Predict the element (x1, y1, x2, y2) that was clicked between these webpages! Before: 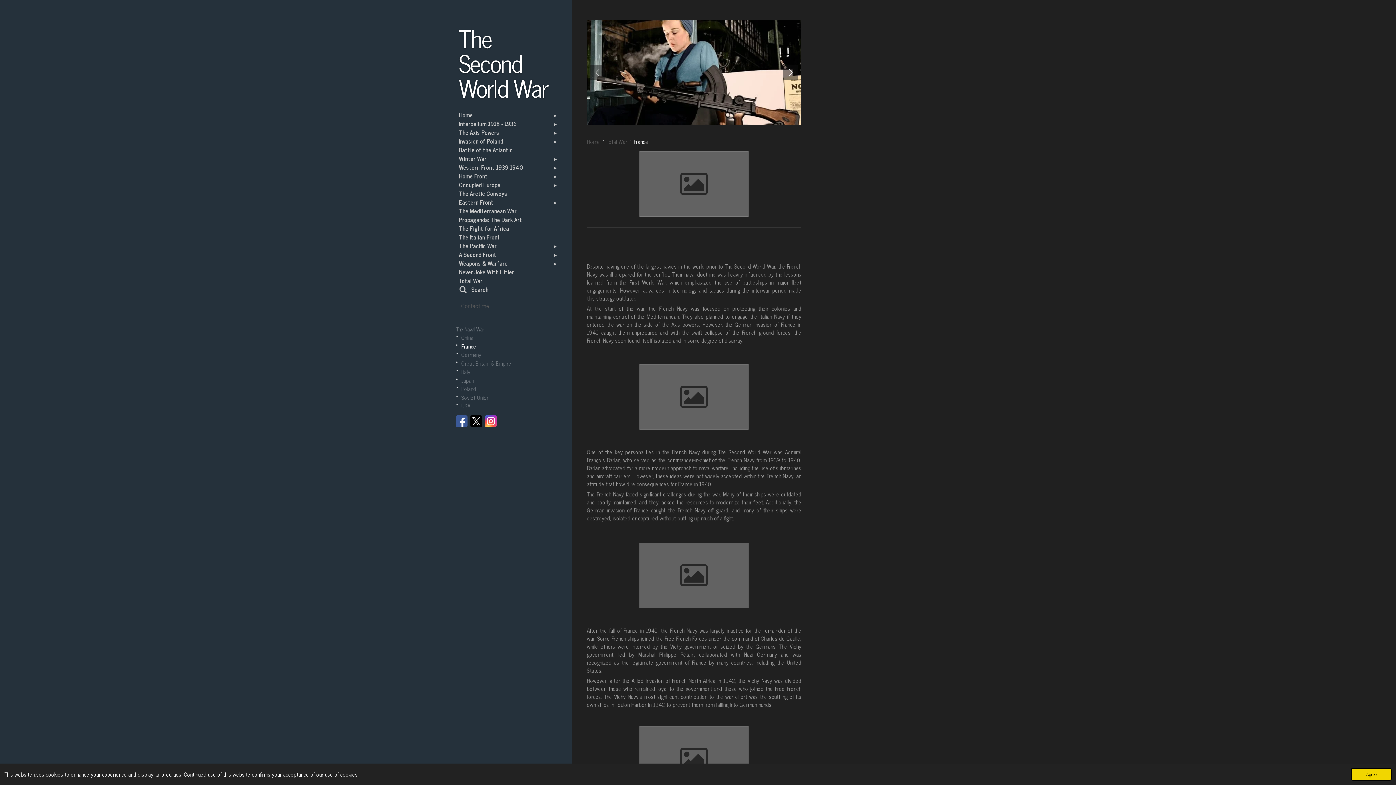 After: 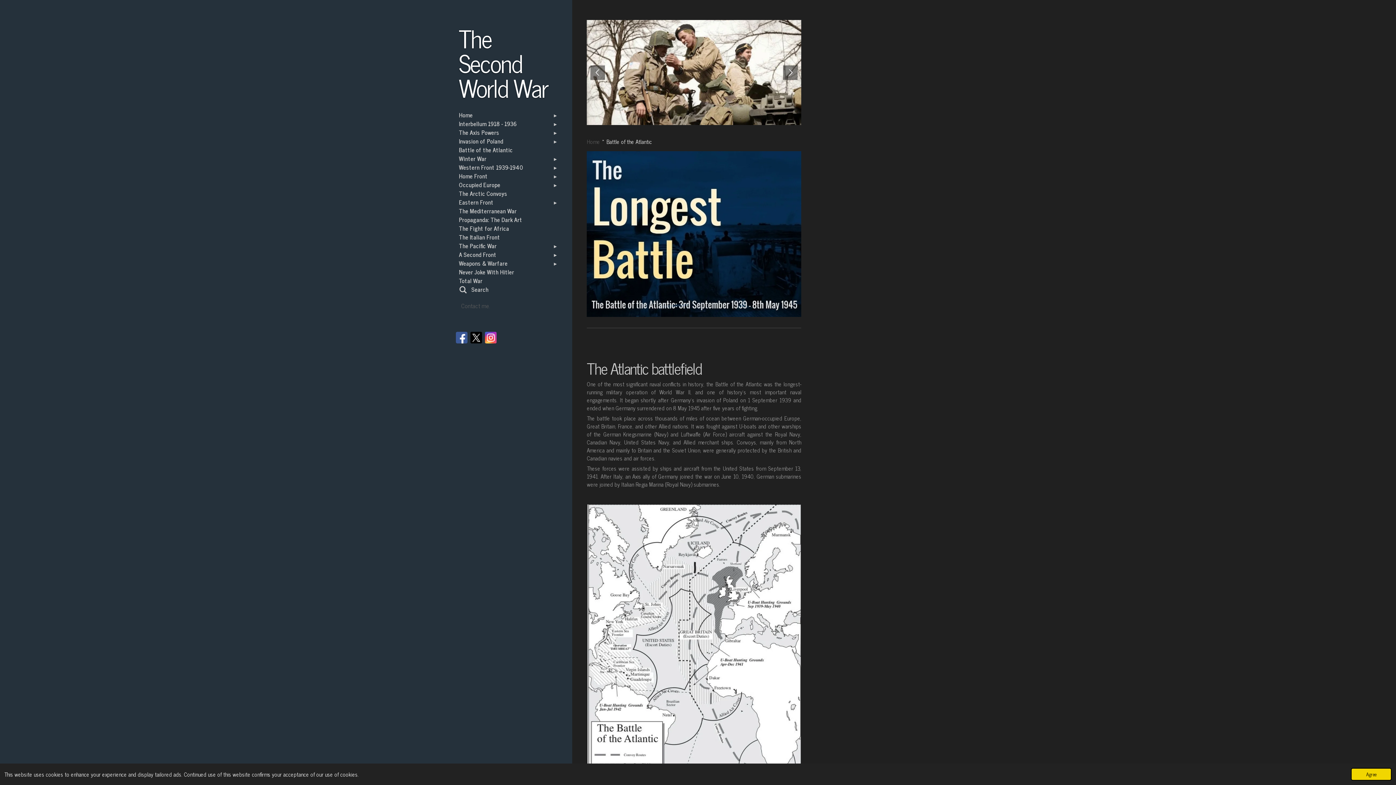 Action: label: Battle of the Atlantic bbox: (456, 145, 561, 154)